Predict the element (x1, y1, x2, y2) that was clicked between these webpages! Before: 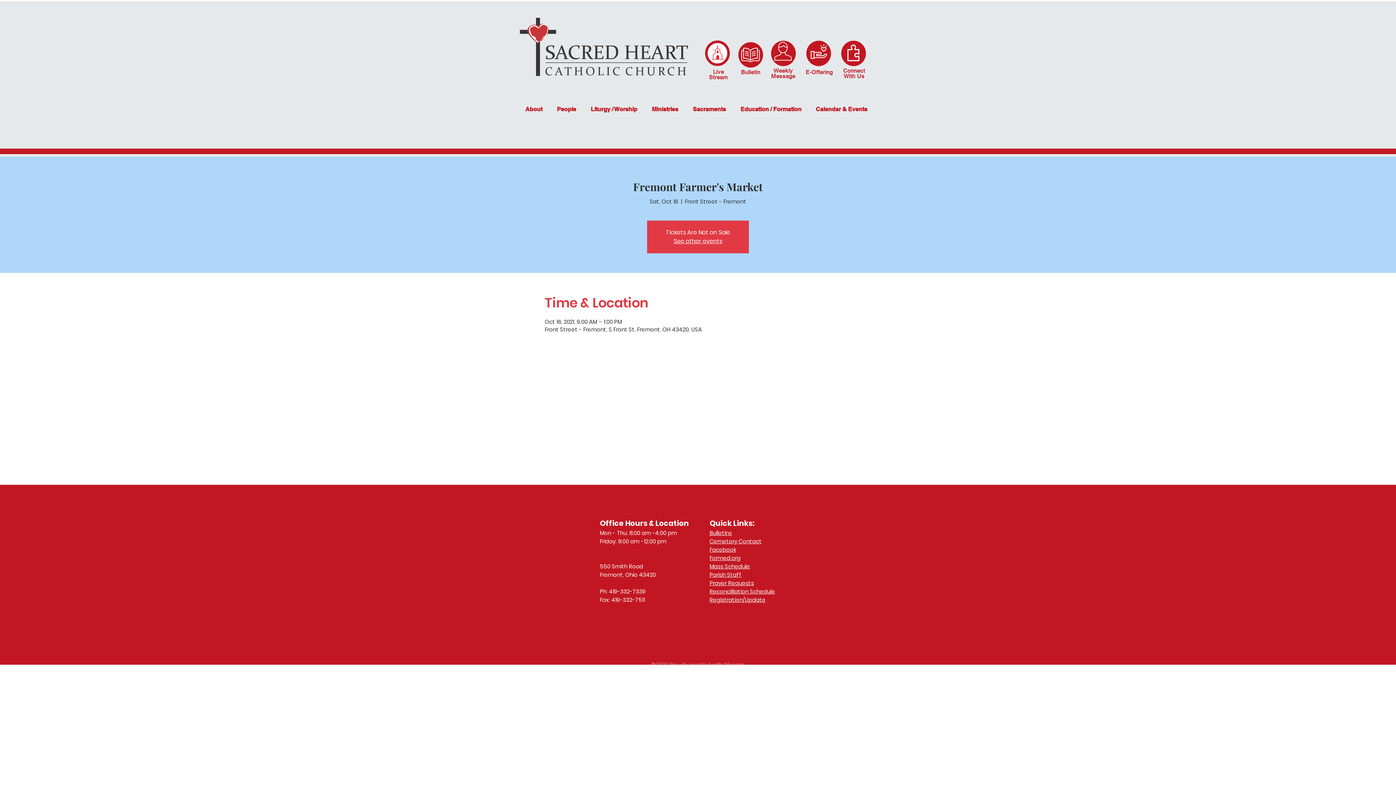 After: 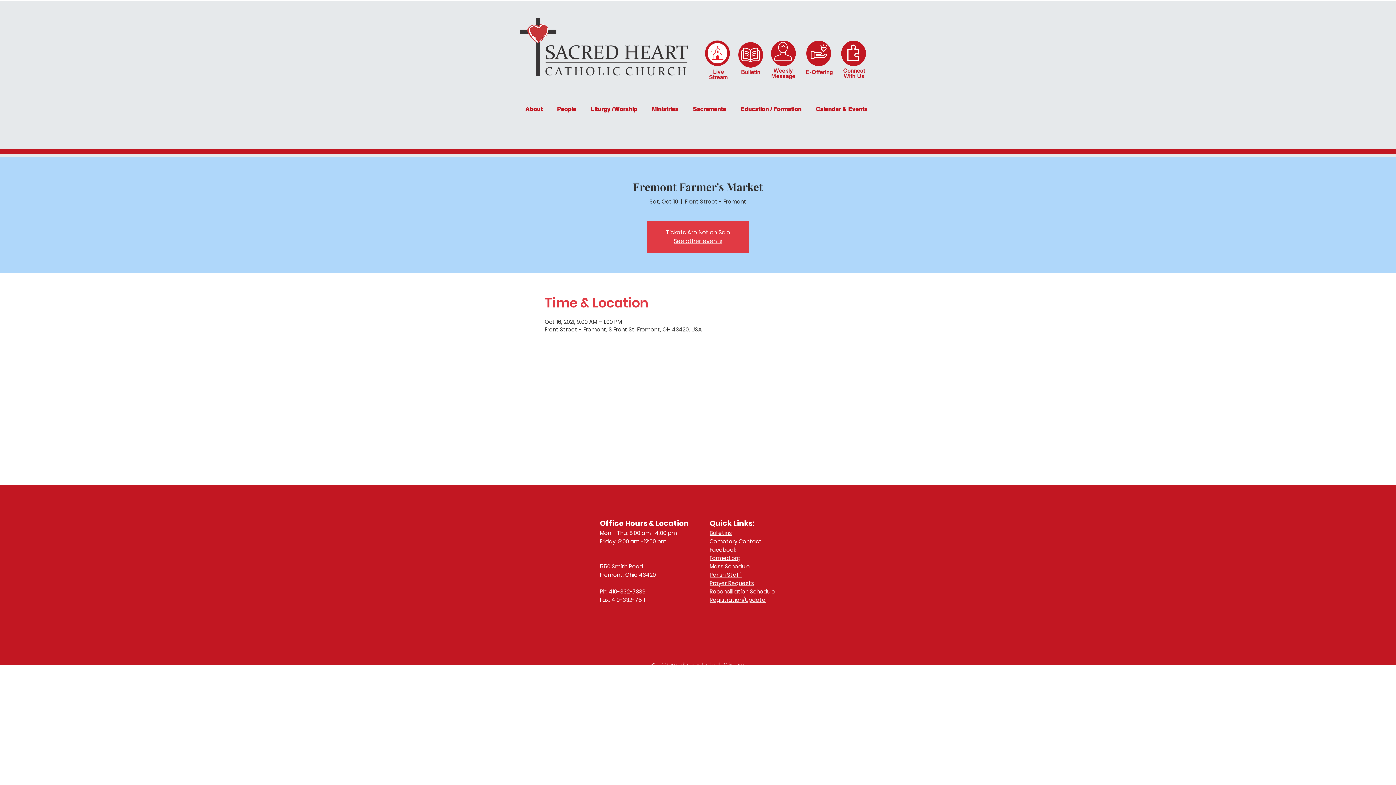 Action: bbox: (709, 596, 765, 604) label: Registration/Update